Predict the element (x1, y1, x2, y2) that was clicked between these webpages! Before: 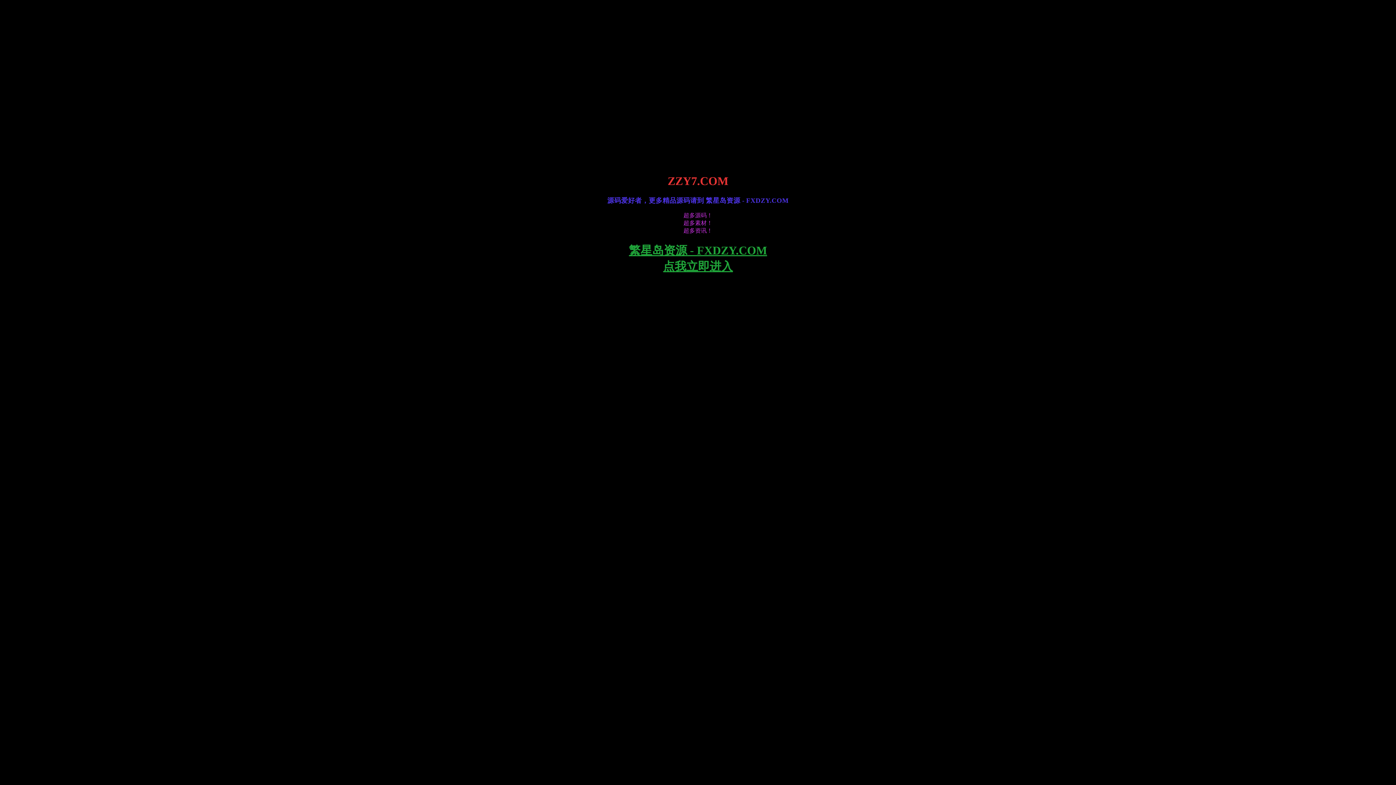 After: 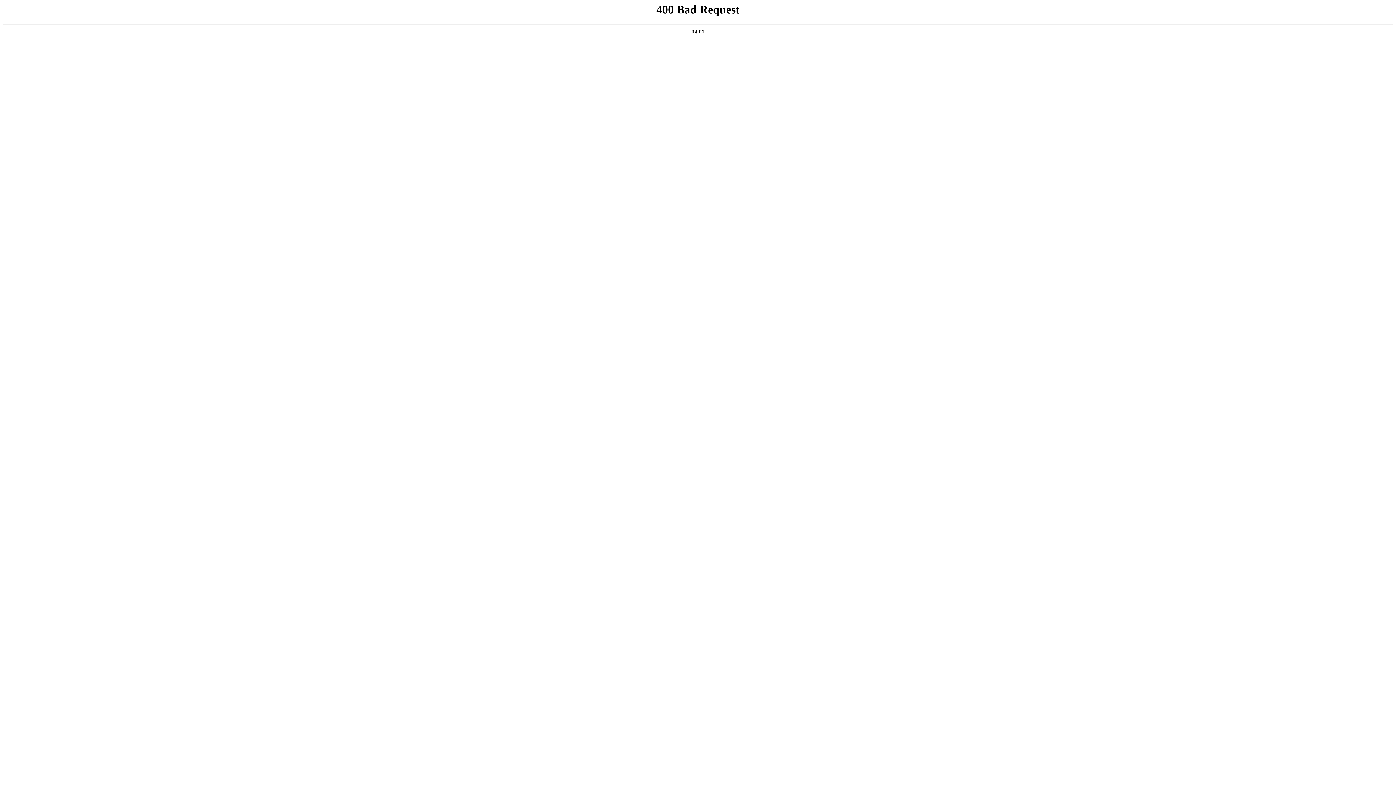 Action: label: 点我立即进入 bbox: (663, 259, 733, 273)